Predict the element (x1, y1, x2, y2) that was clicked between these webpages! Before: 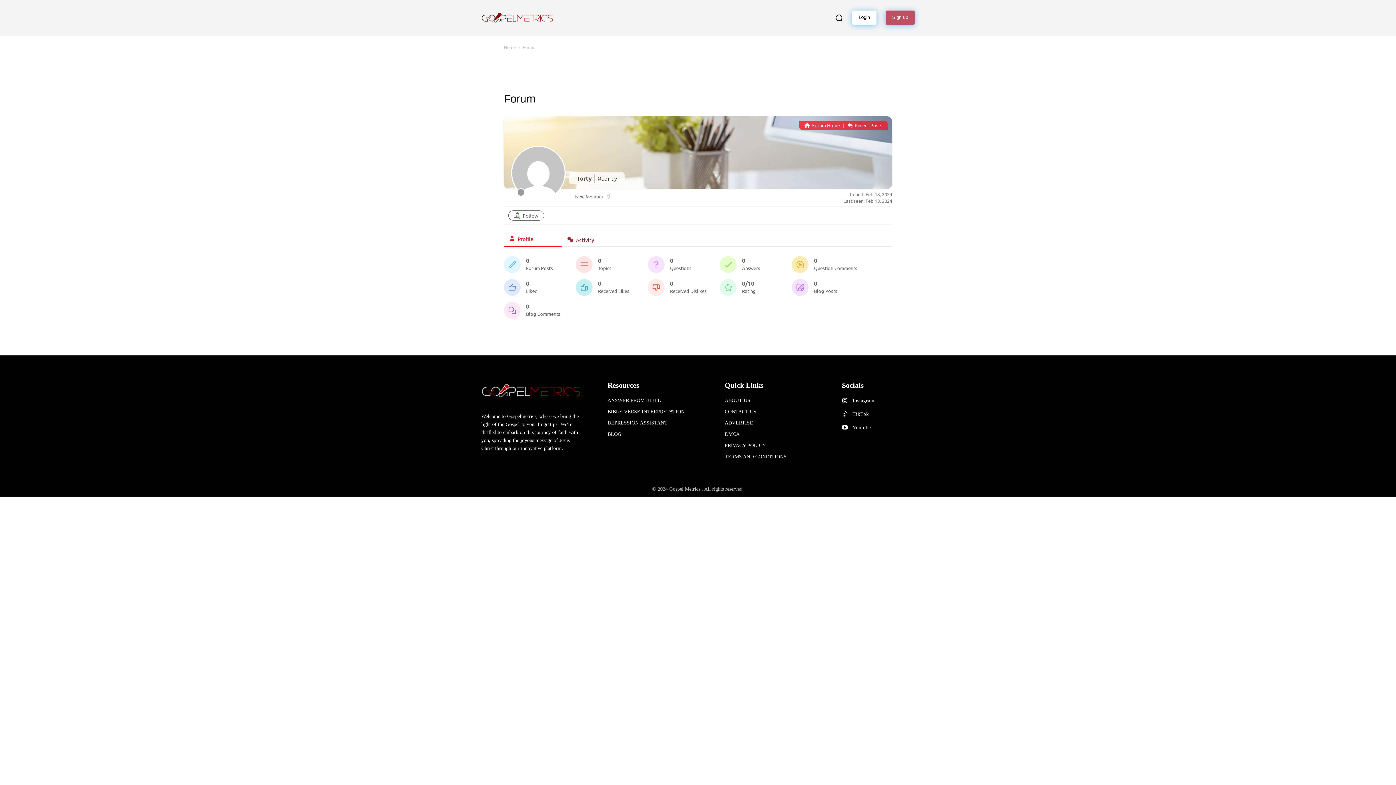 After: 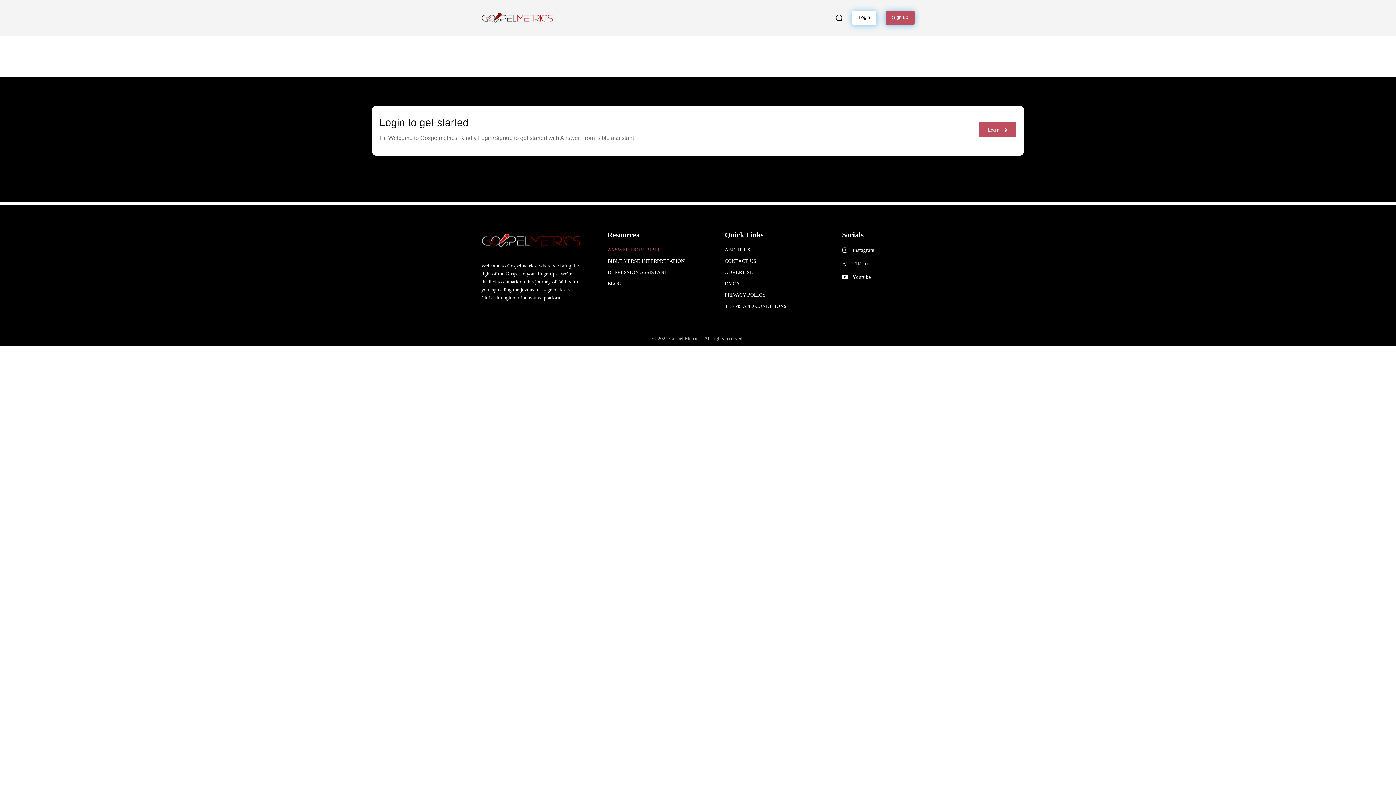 Action: bbox: (607, 397, 707, 403) label: ANSWER FROM BIBLE